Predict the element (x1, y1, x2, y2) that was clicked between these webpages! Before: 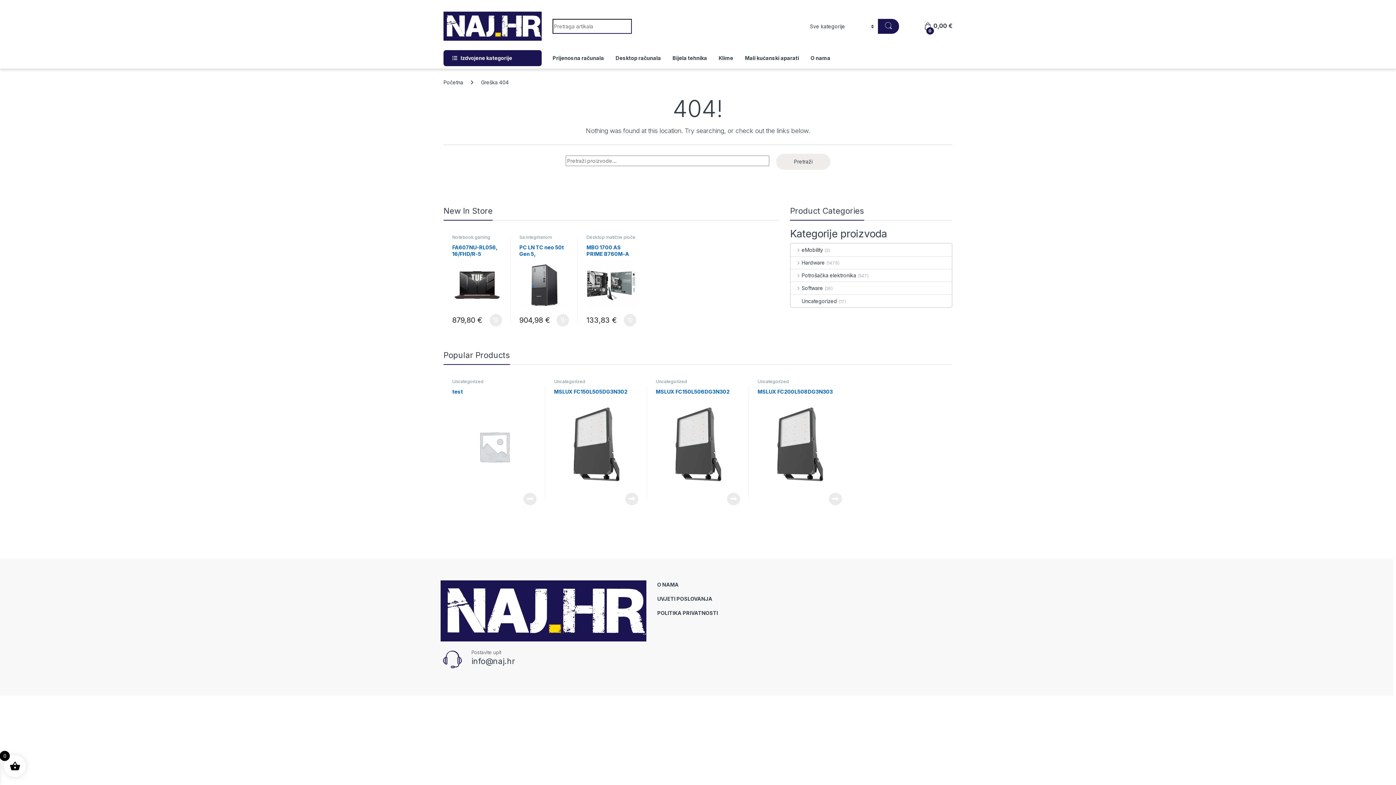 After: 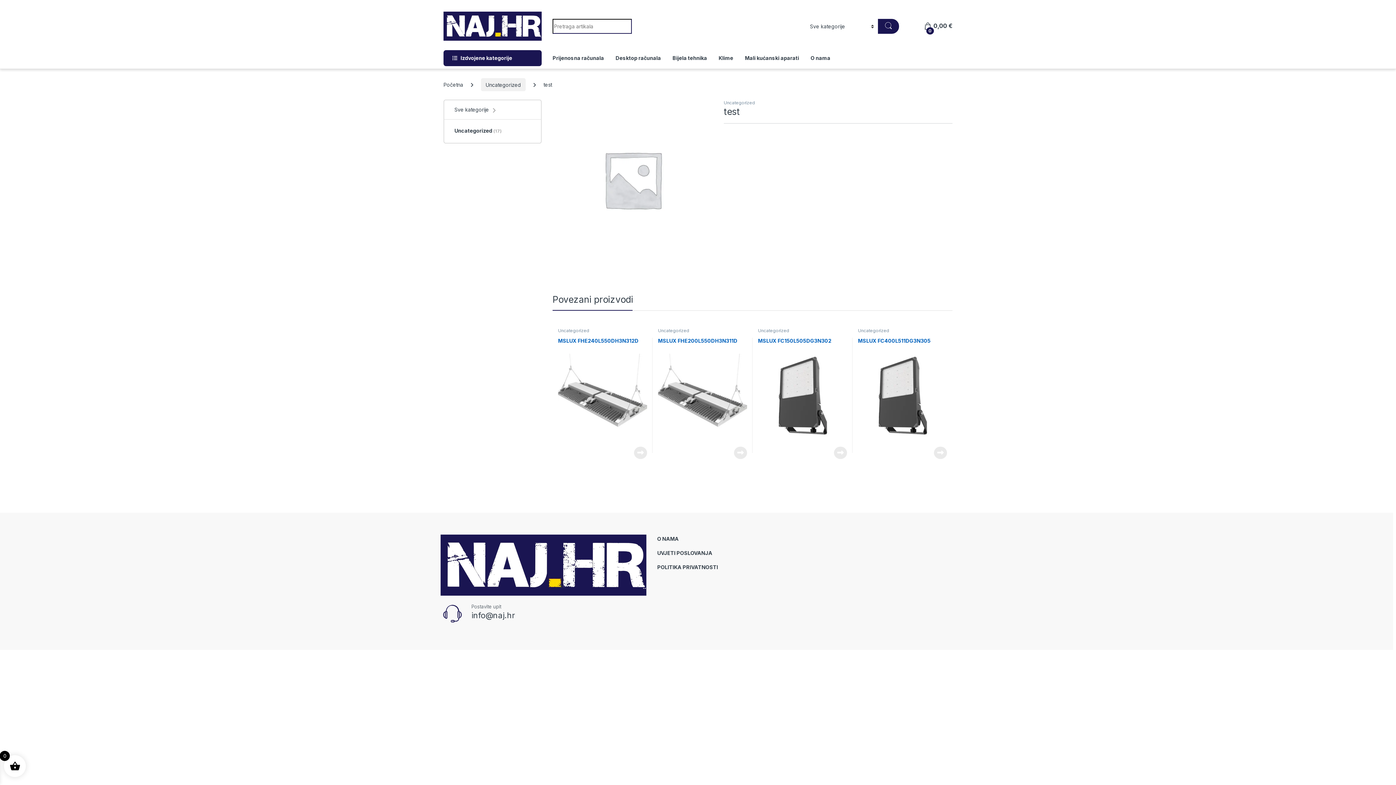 Action: bbox: (452, 388, 536, 489) label: test